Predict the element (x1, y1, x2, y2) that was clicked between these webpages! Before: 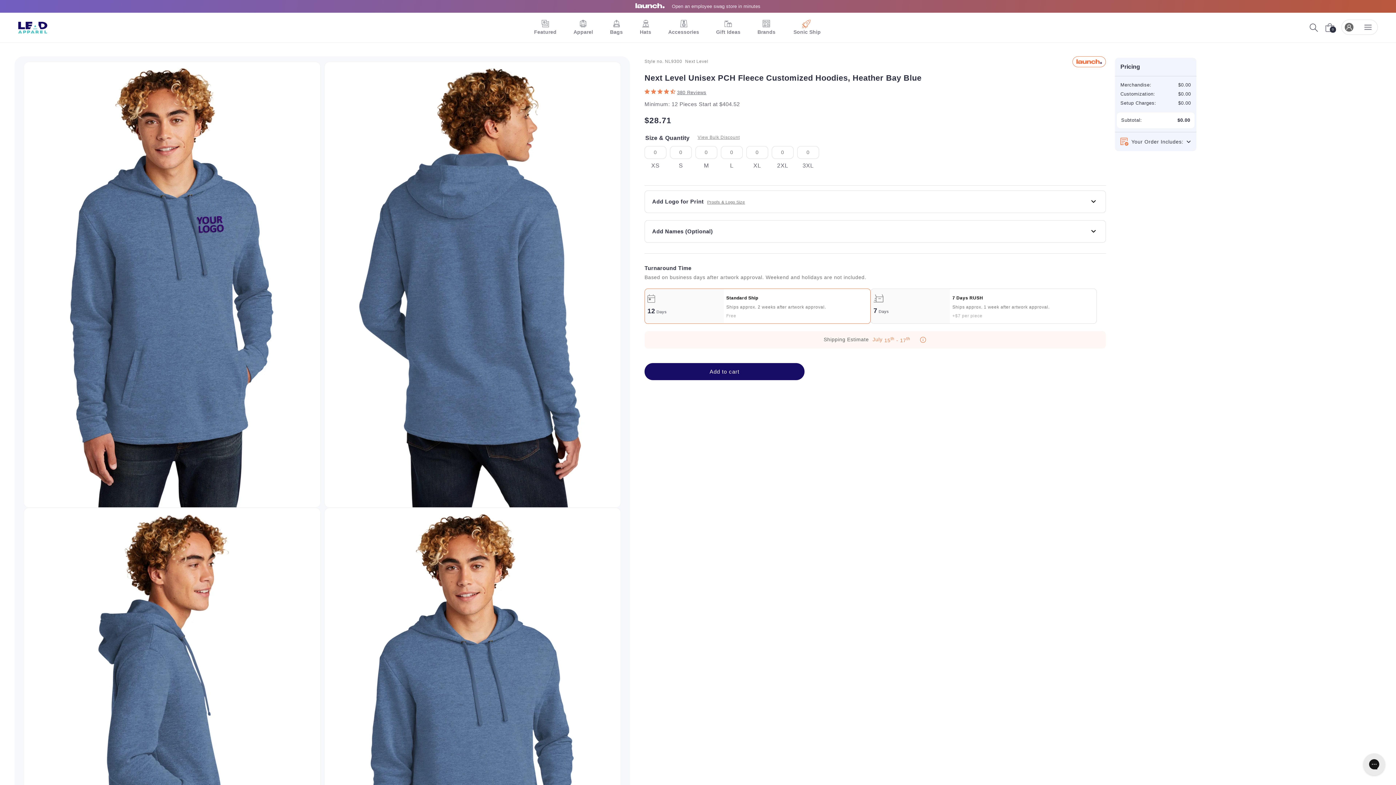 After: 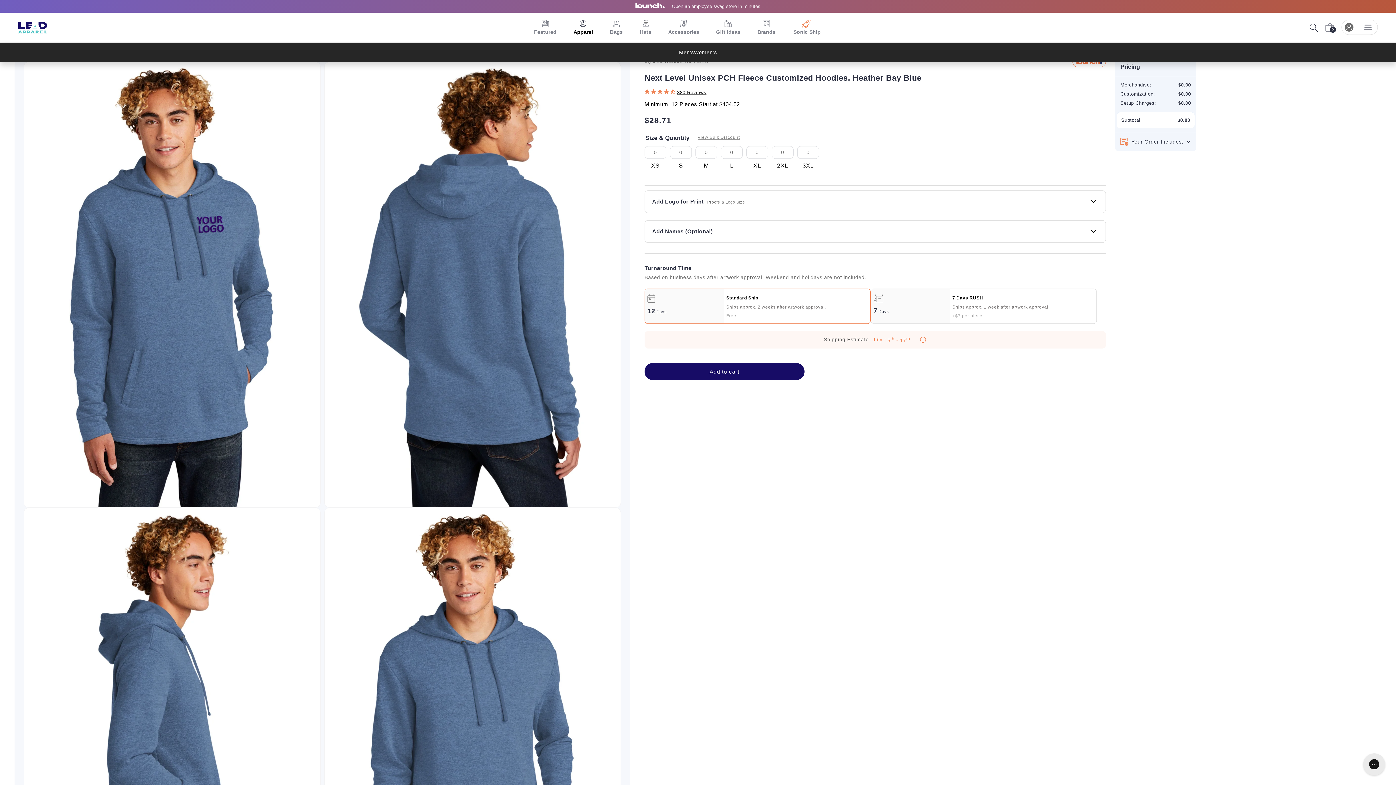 Action: label:  Apparel bbox: (564, 12, 601, 42)